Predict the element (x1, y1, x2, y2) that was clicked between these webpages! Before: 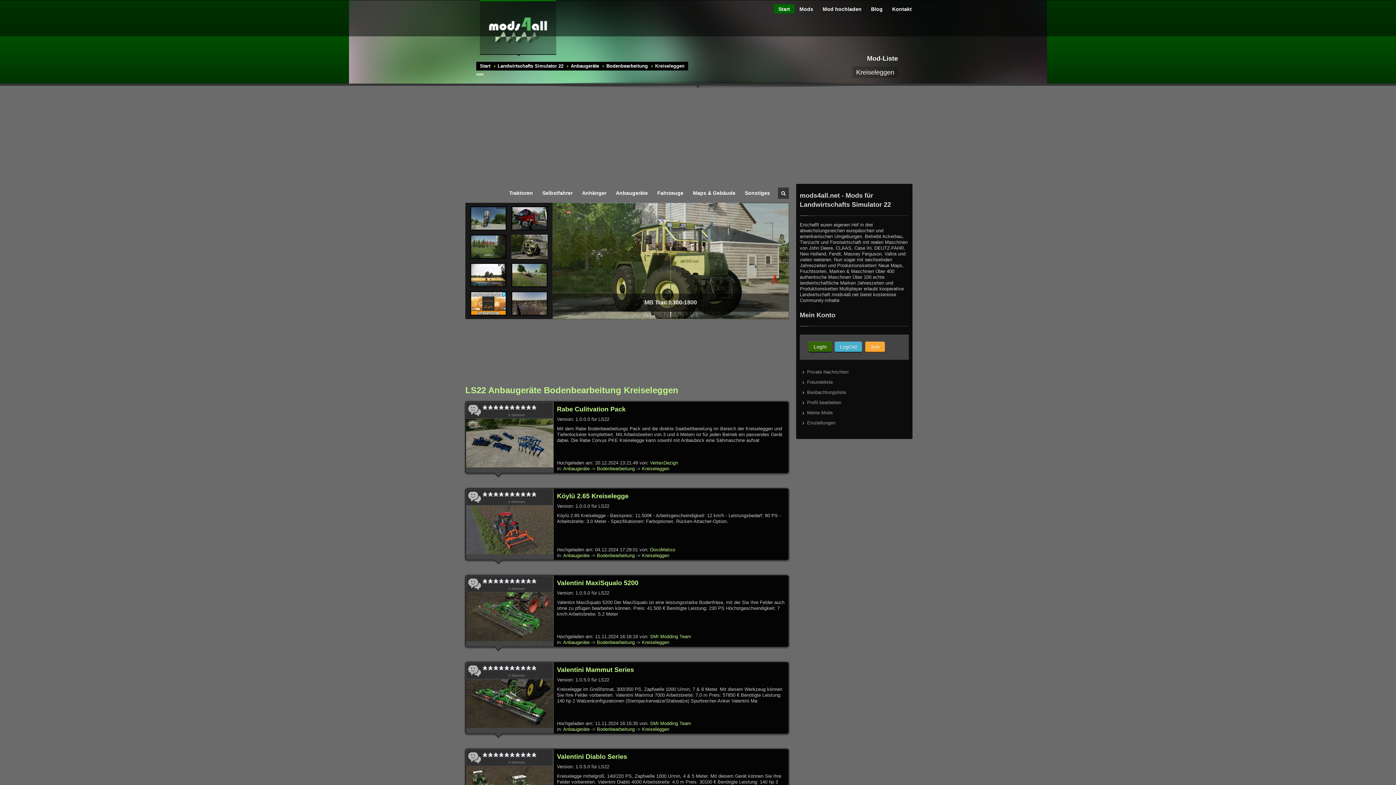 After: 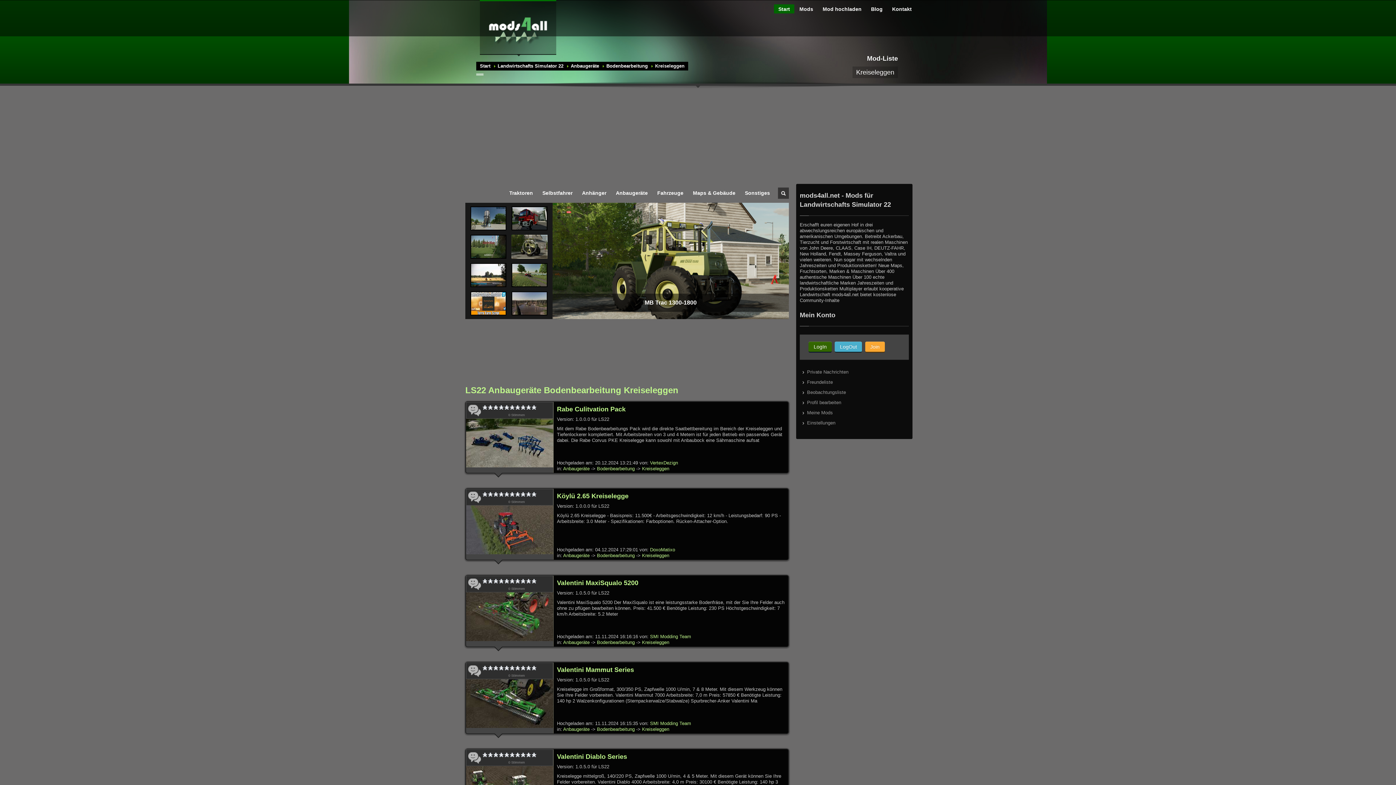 Action: label: Kreiseleggen bbox: (642, 553, 669, 558)